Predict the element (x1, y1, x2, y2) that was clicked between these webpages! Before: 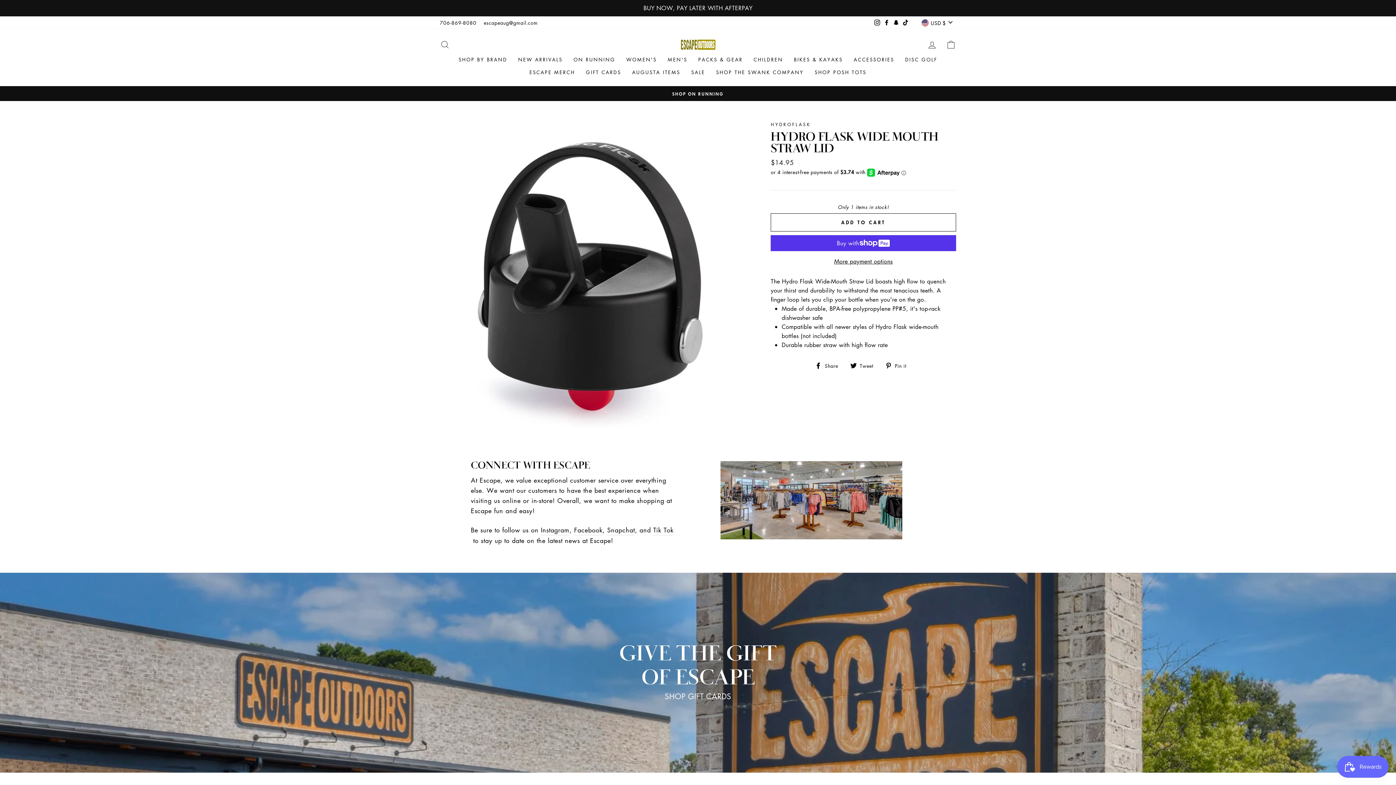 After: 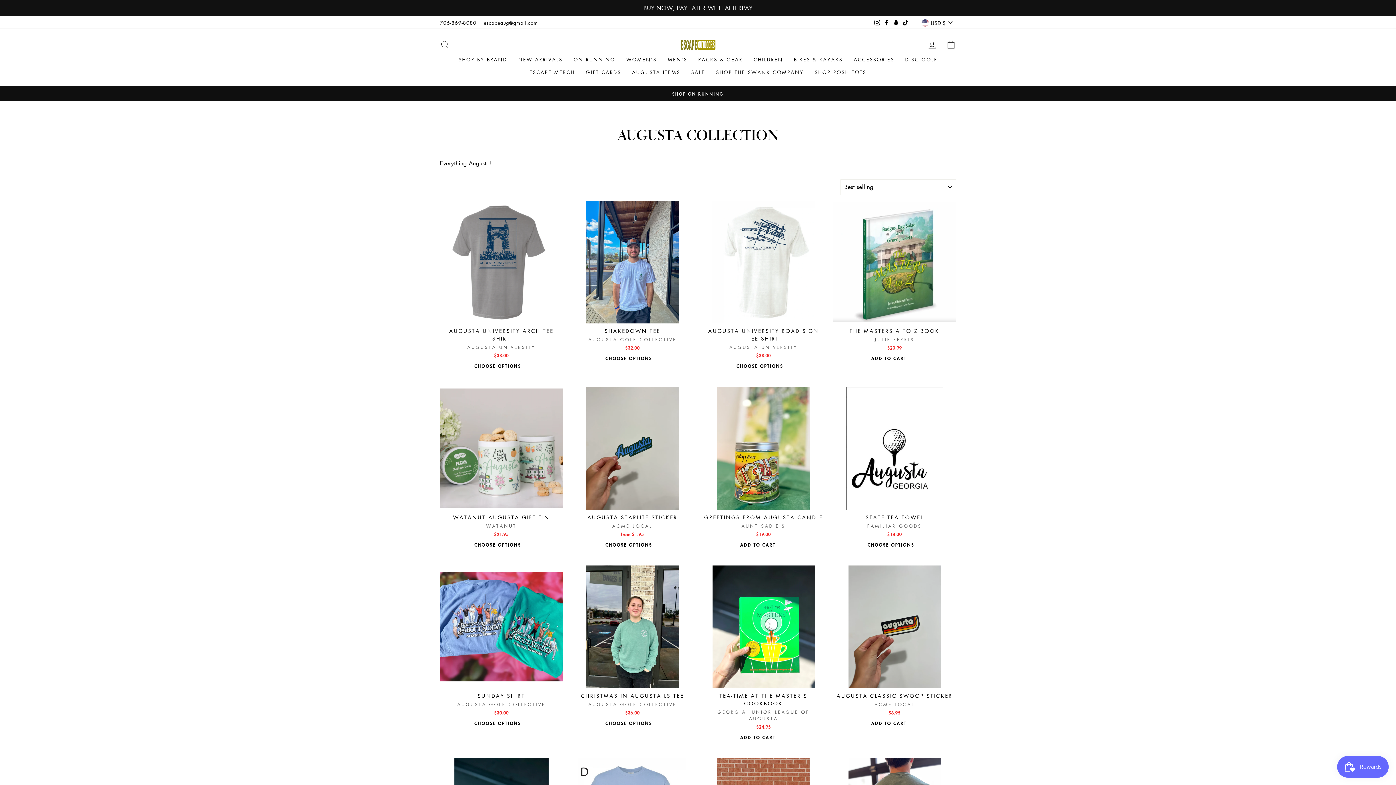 Action: bbox: (626, 66, 686, 78) label: AUGUSTA ITEMS